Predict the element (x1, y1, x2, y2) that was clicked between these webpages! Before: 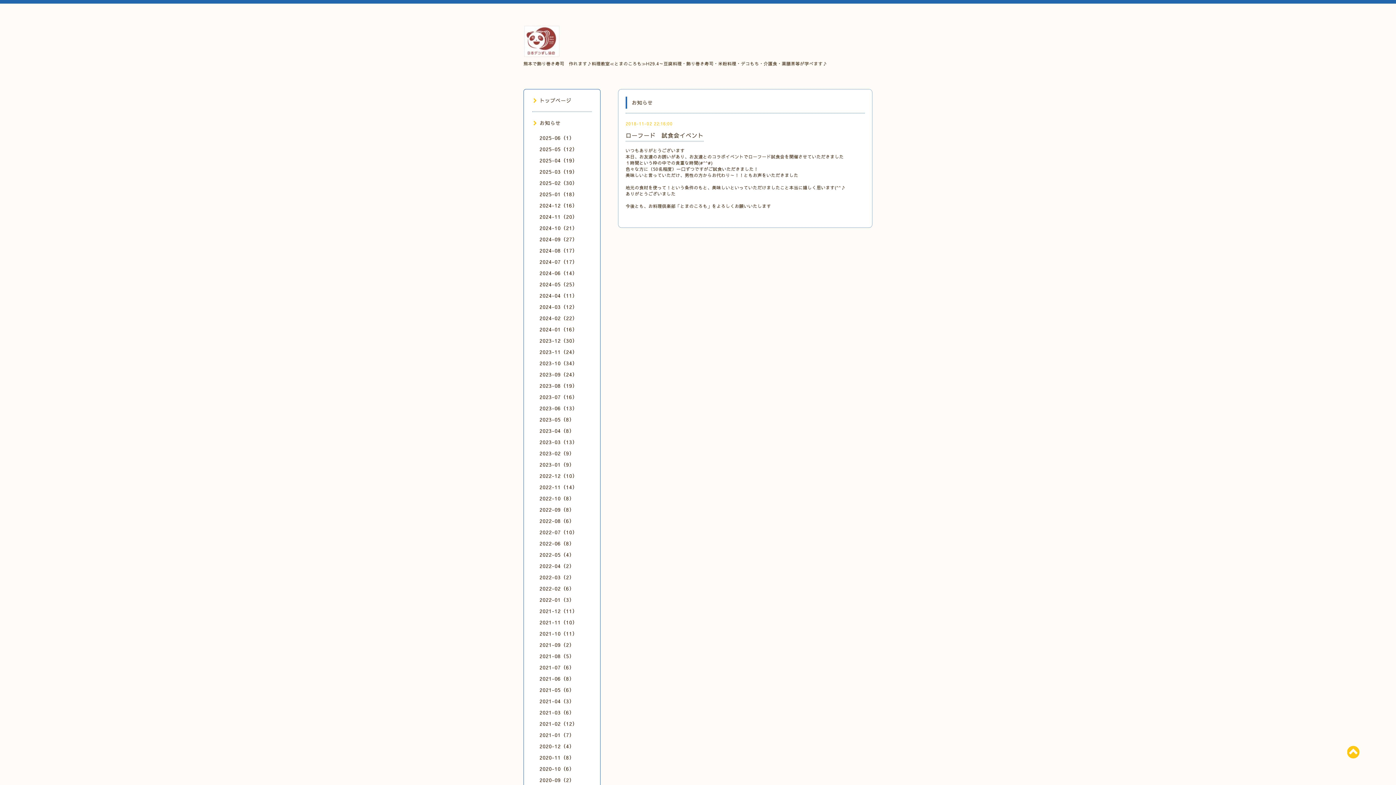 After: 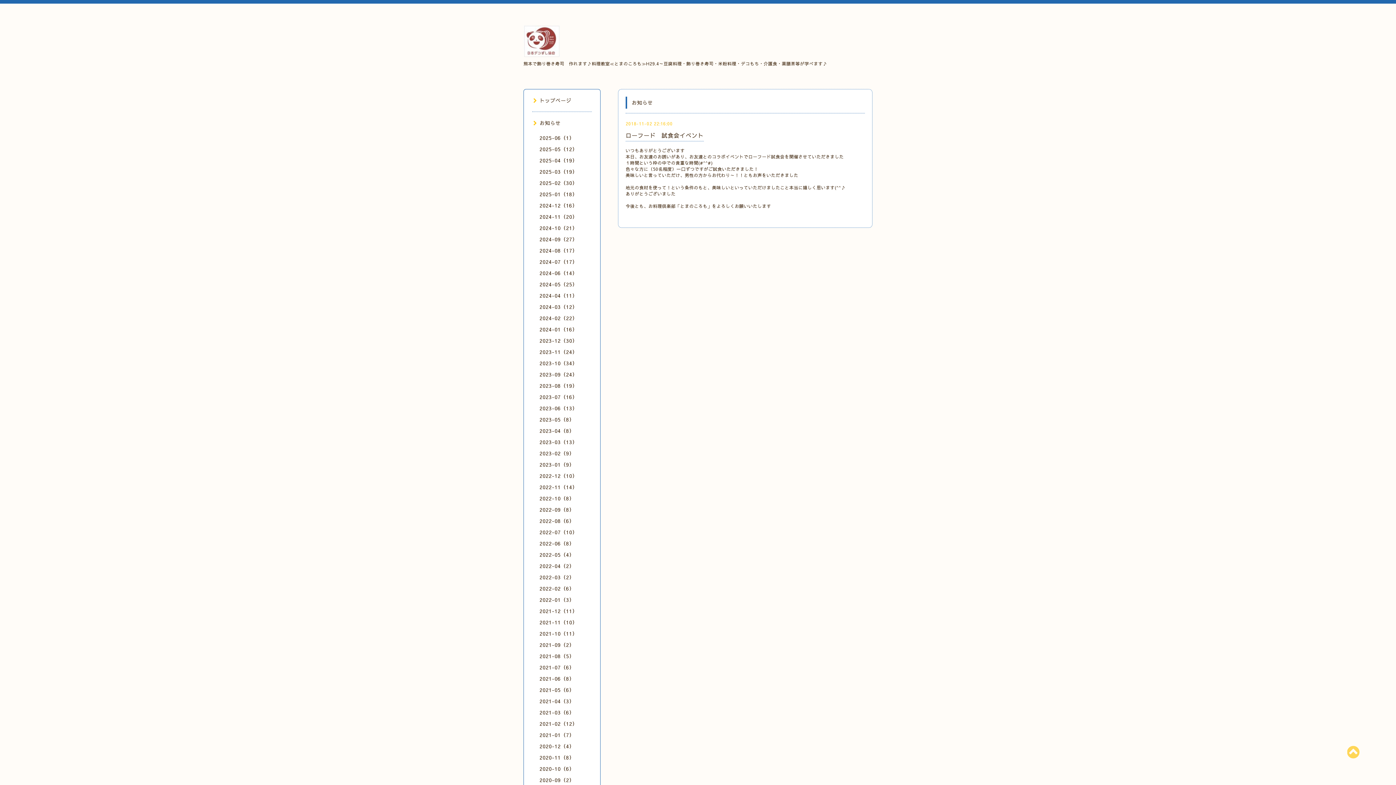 Action: bbox: (1347, 741, 1360, 761)